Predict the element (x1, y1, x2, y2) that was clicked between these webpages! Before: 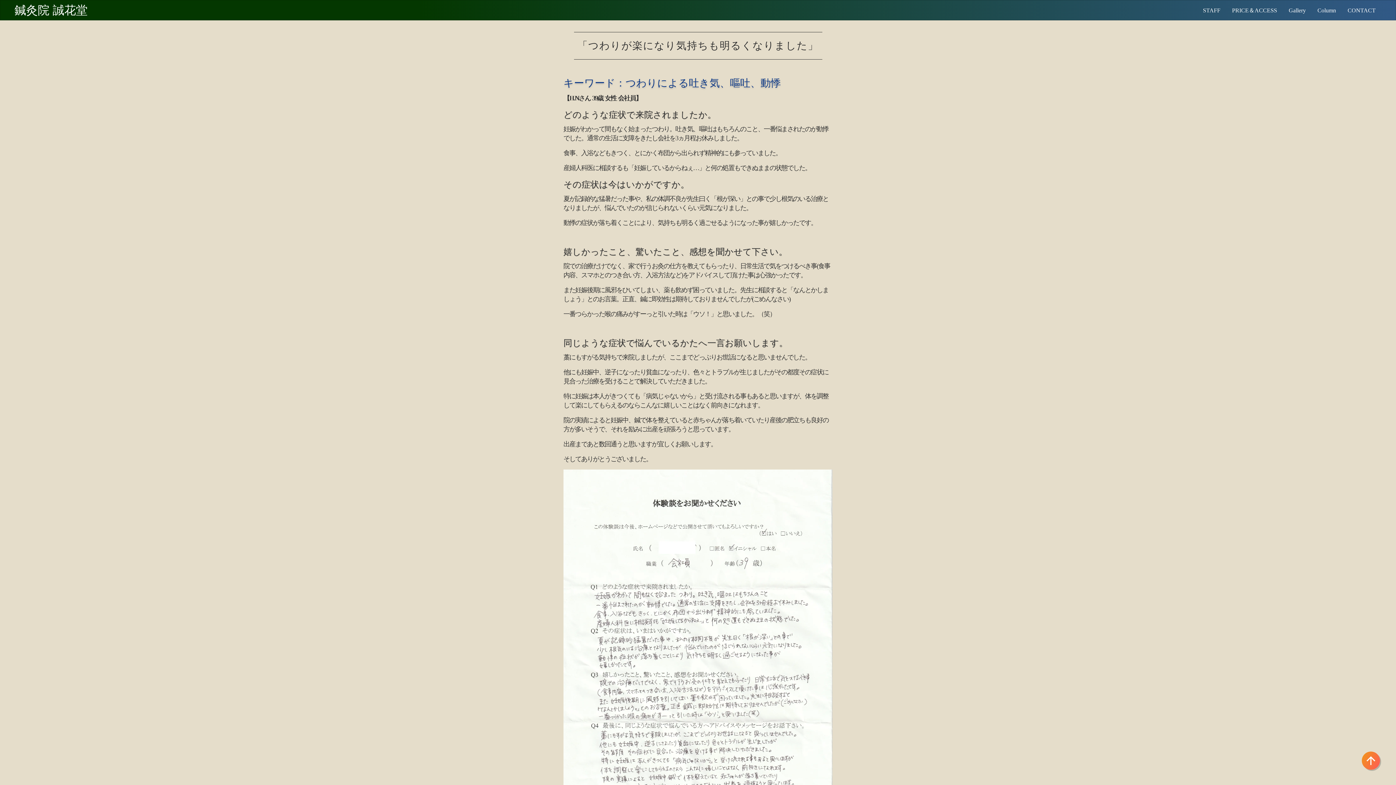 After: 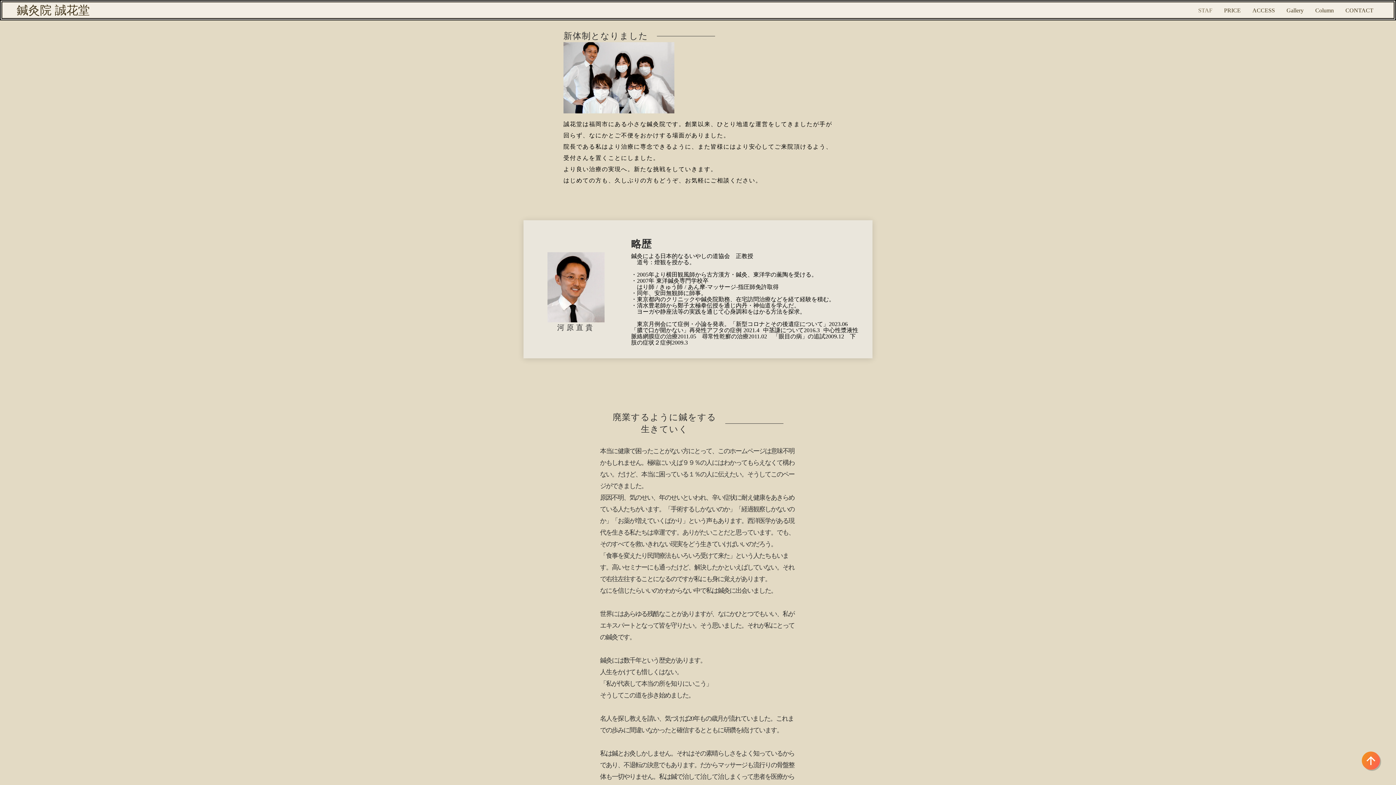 Action: bbox: (1203, 6, 1220, 13) label: スタッフ紹介